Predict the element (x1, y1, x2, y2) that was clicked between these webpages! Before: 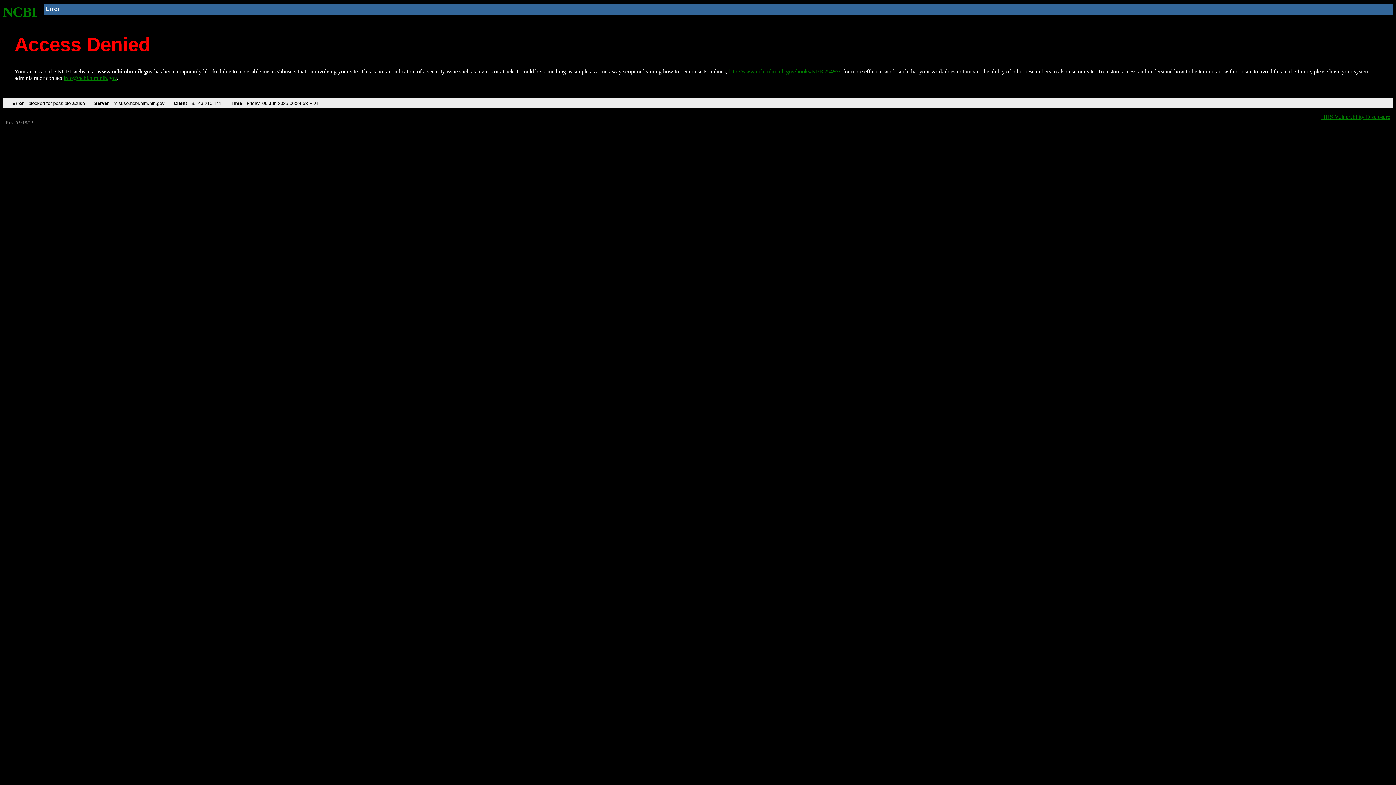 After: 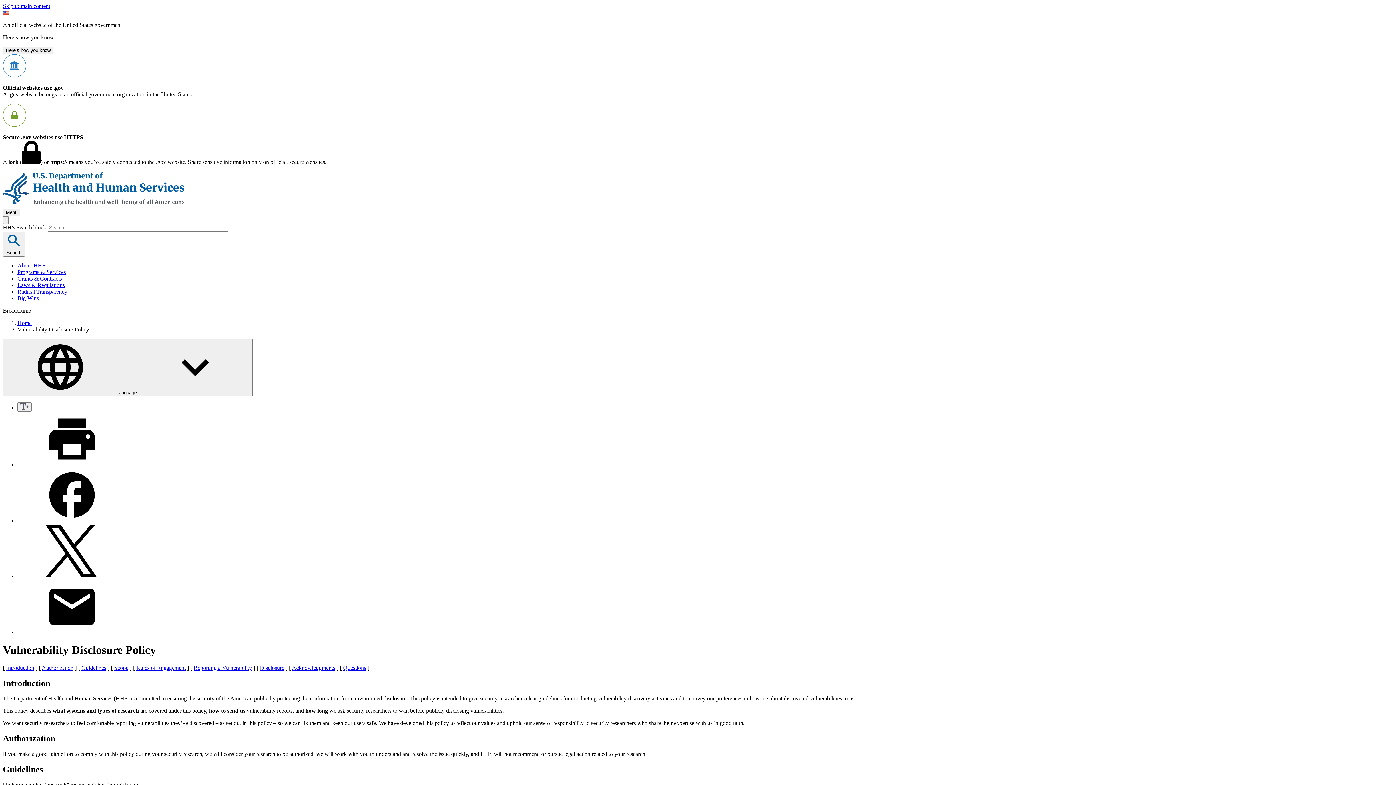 Action: bbox: (1321, 113, 1390, 119) label: HHS Vulnerability Disclosure